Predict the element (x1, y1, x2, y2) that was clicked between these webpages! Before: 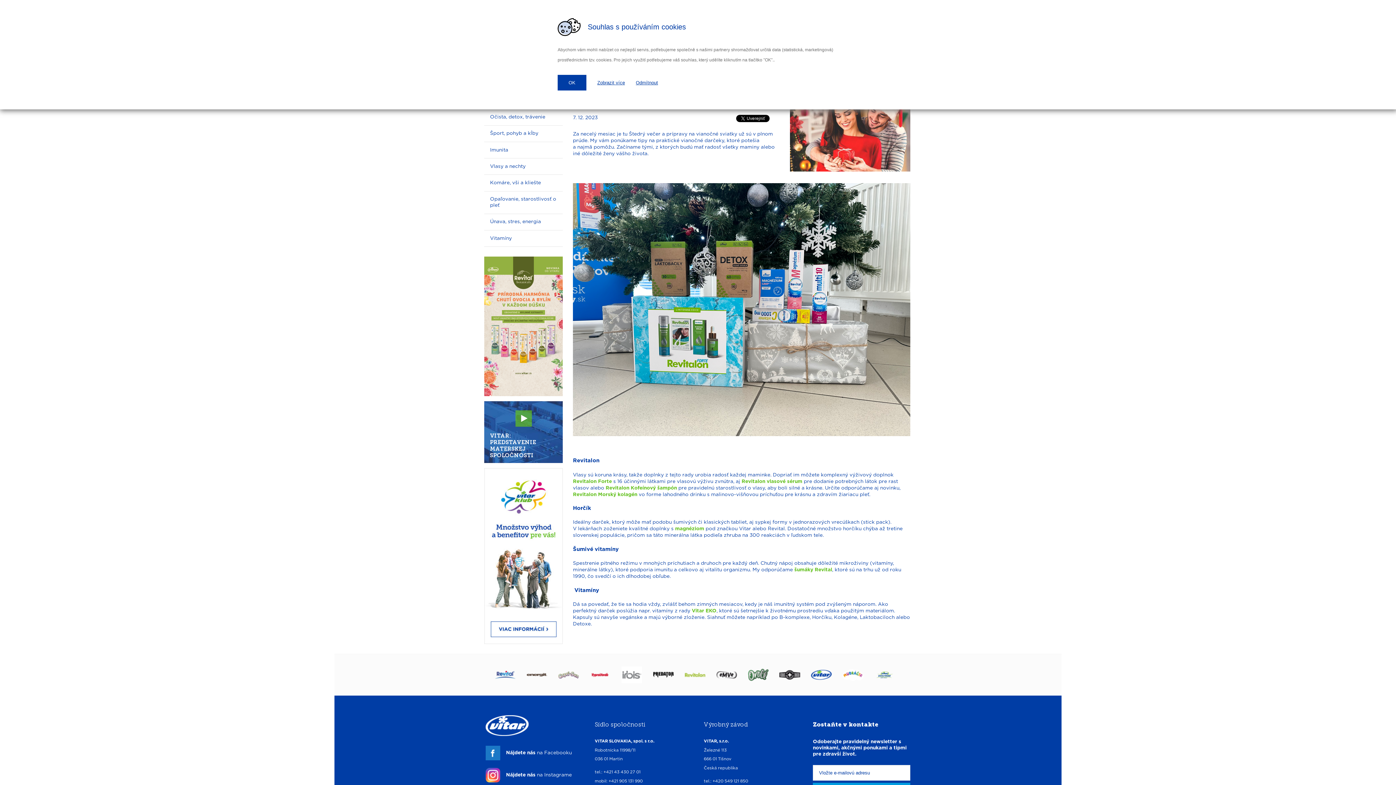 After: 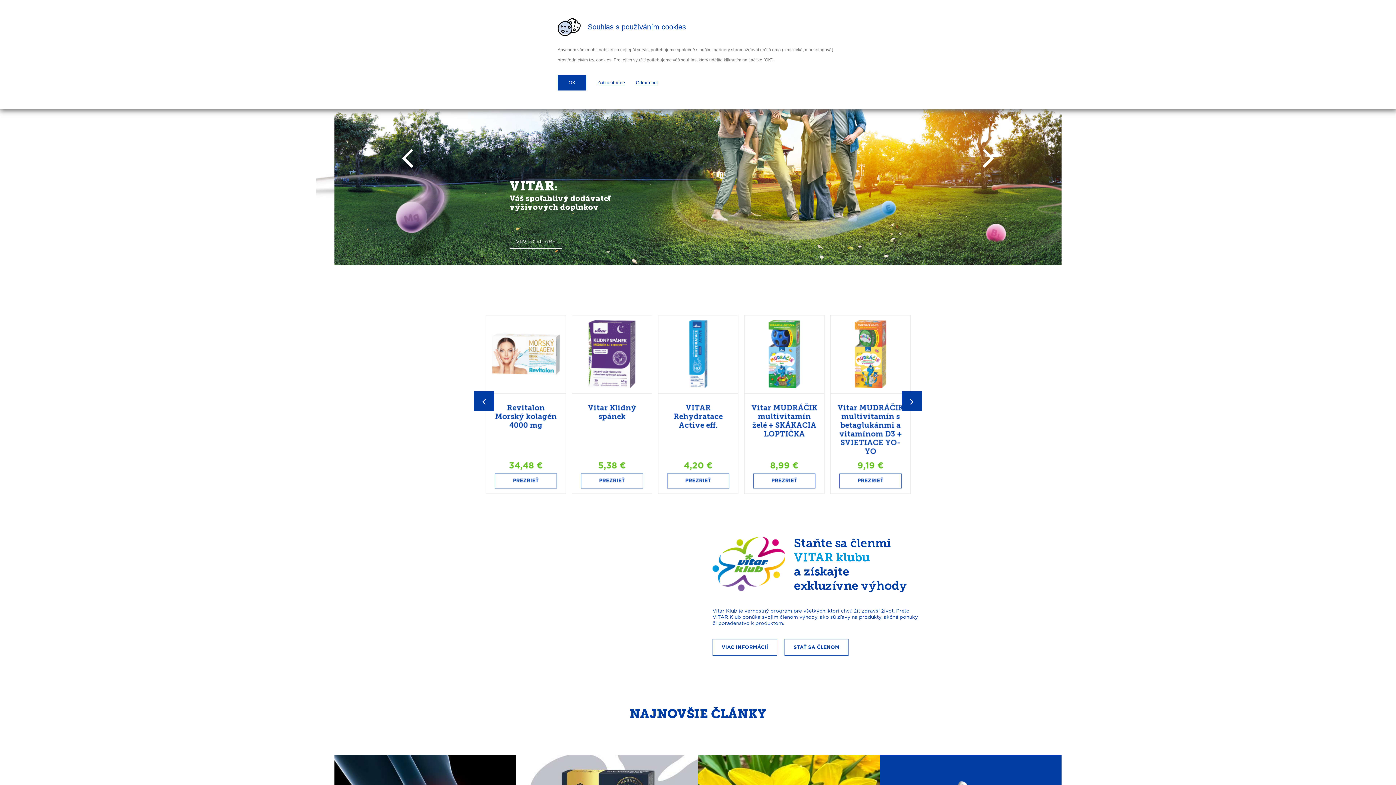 Action: bbox: (485, 715, 583, 736)